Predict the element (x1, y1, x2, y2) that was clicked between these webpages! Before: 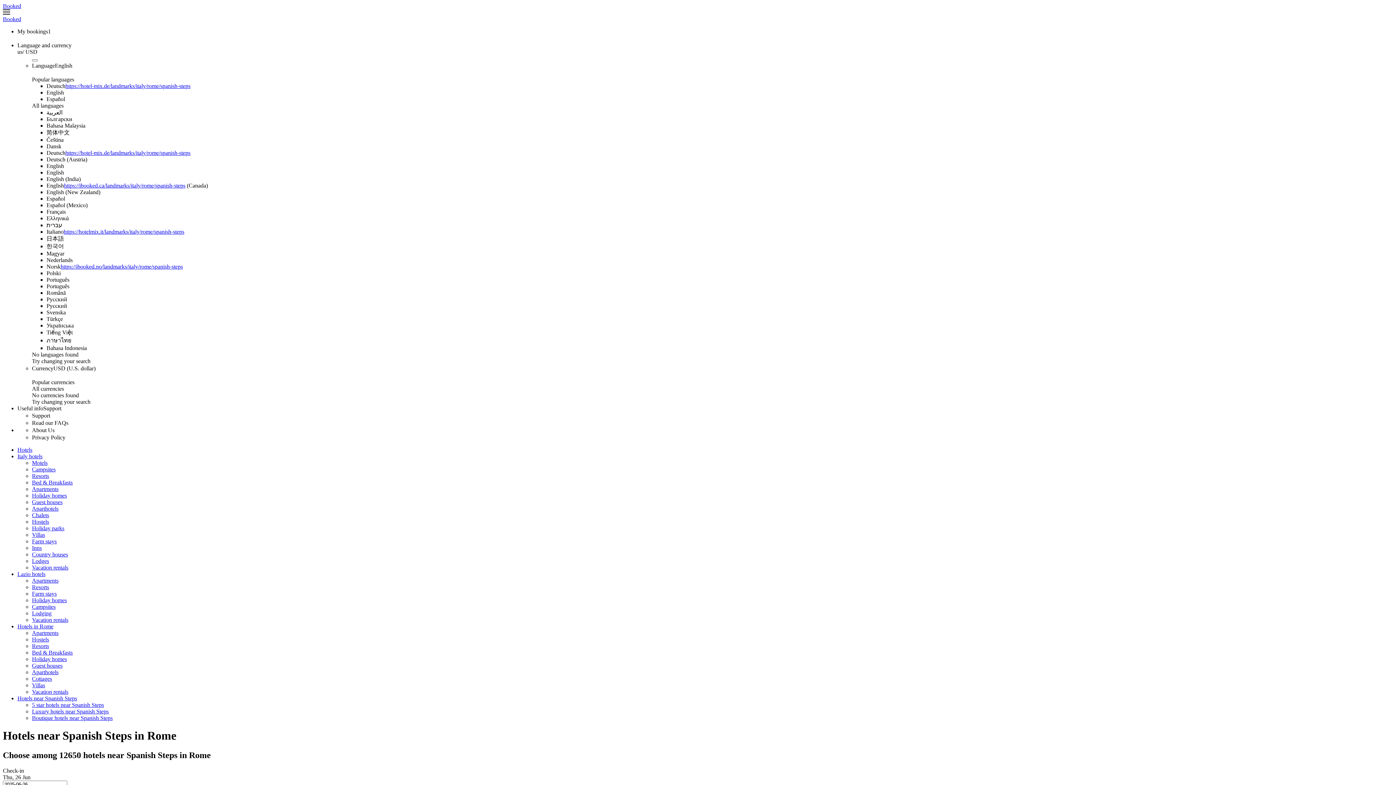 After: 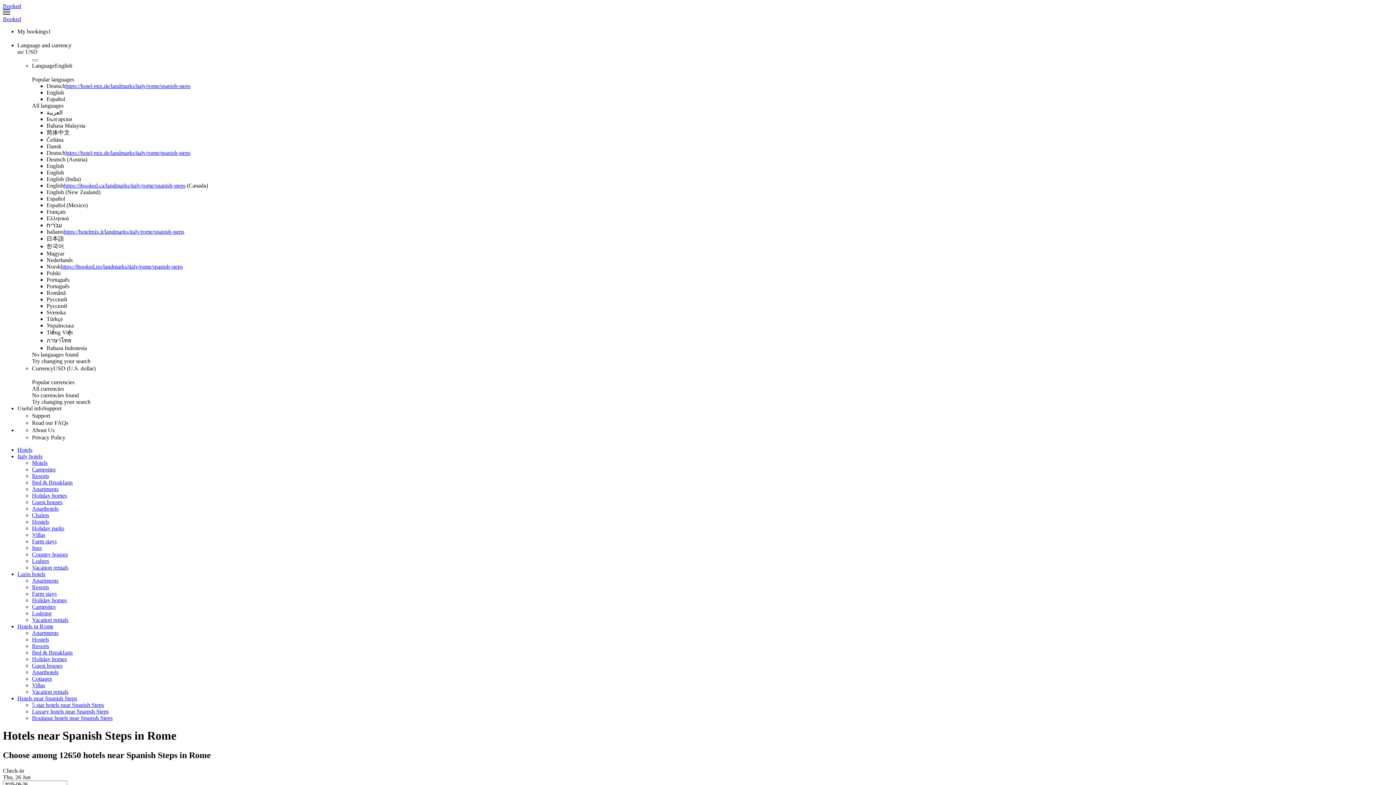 Action: label: Privacy Policy bbox: (32, 434, 71, 440)